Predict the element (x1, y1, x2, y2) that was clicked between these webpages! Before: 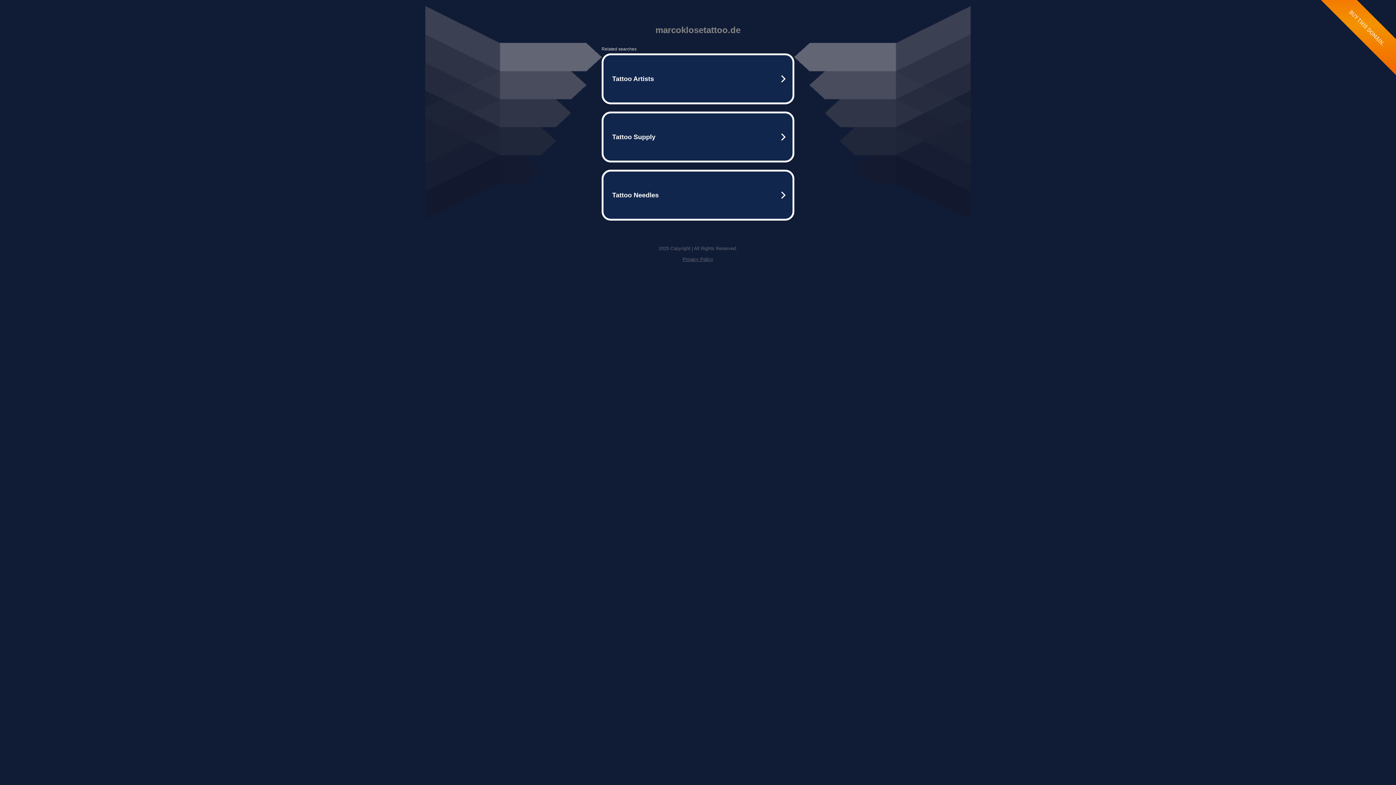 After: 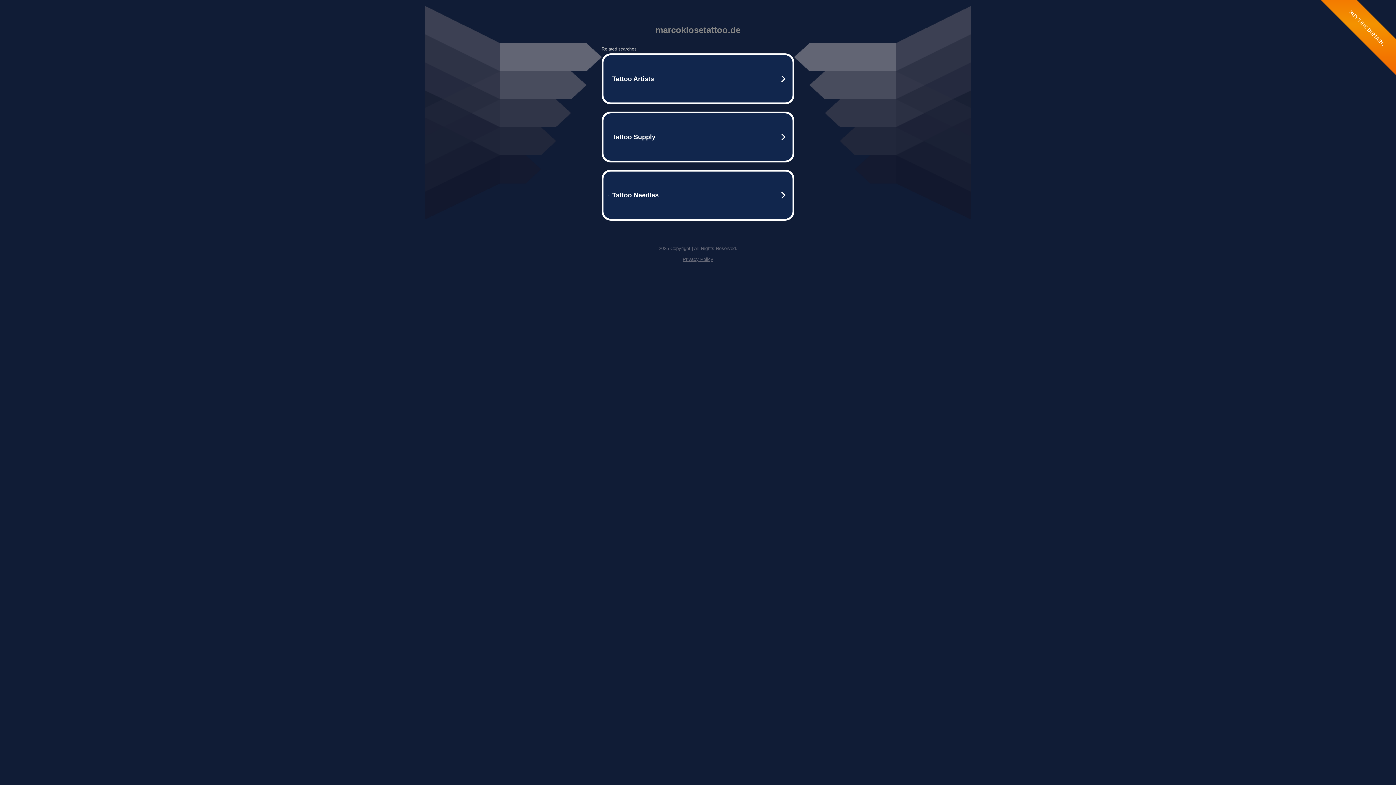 Action: label: Privacy Policy bbox: (682, 256, 713, 262)